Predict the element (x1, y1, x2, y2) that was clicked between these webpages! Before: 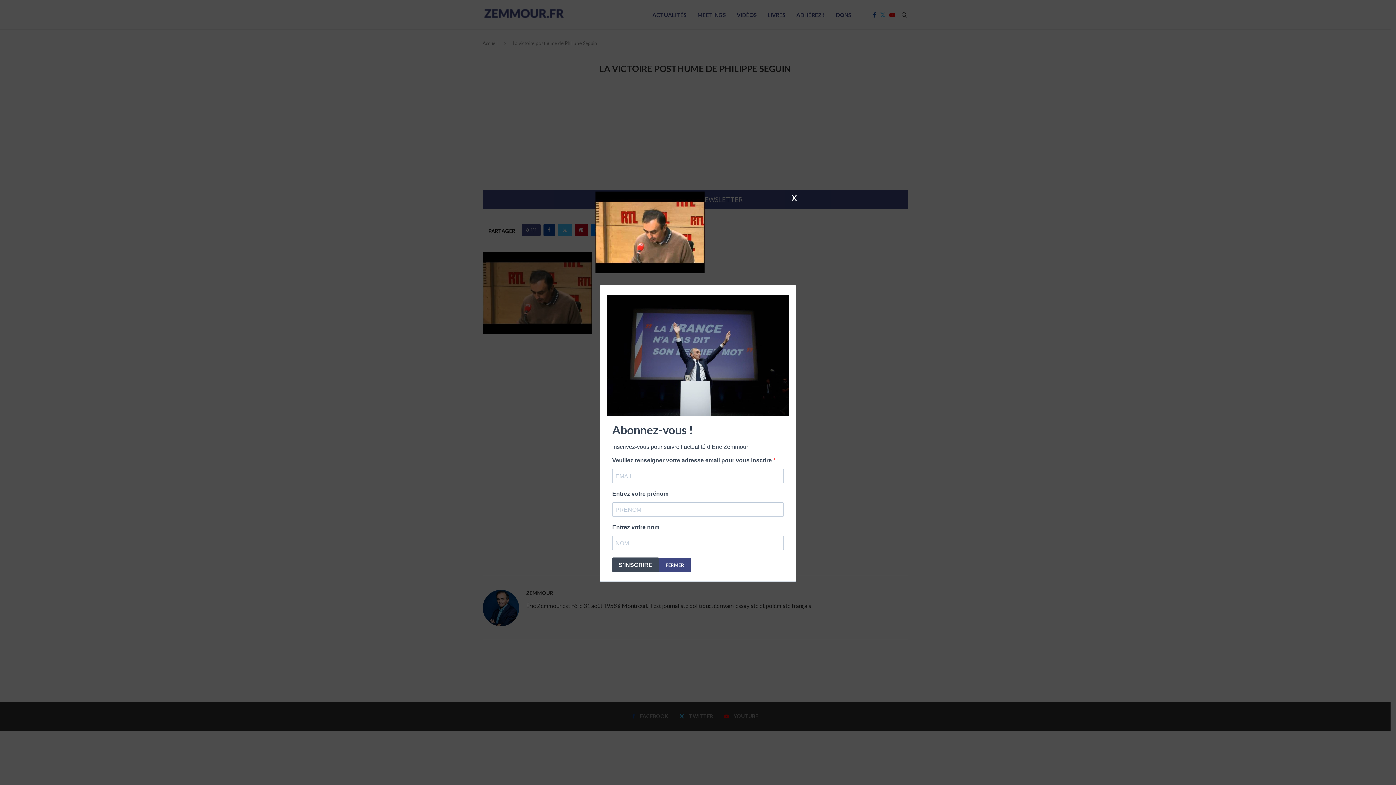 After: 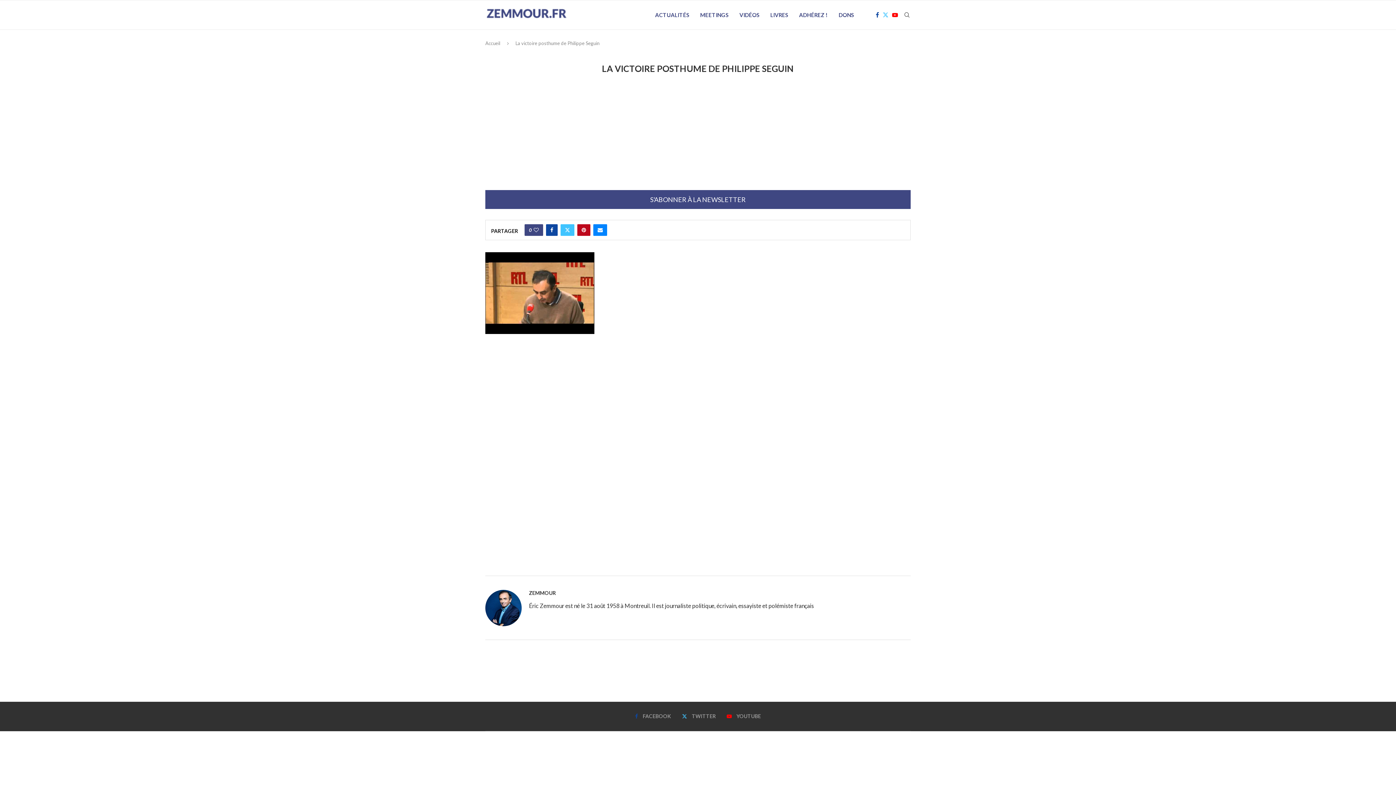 Action: bbox: (659, 558, 690, 572) label: FERMER